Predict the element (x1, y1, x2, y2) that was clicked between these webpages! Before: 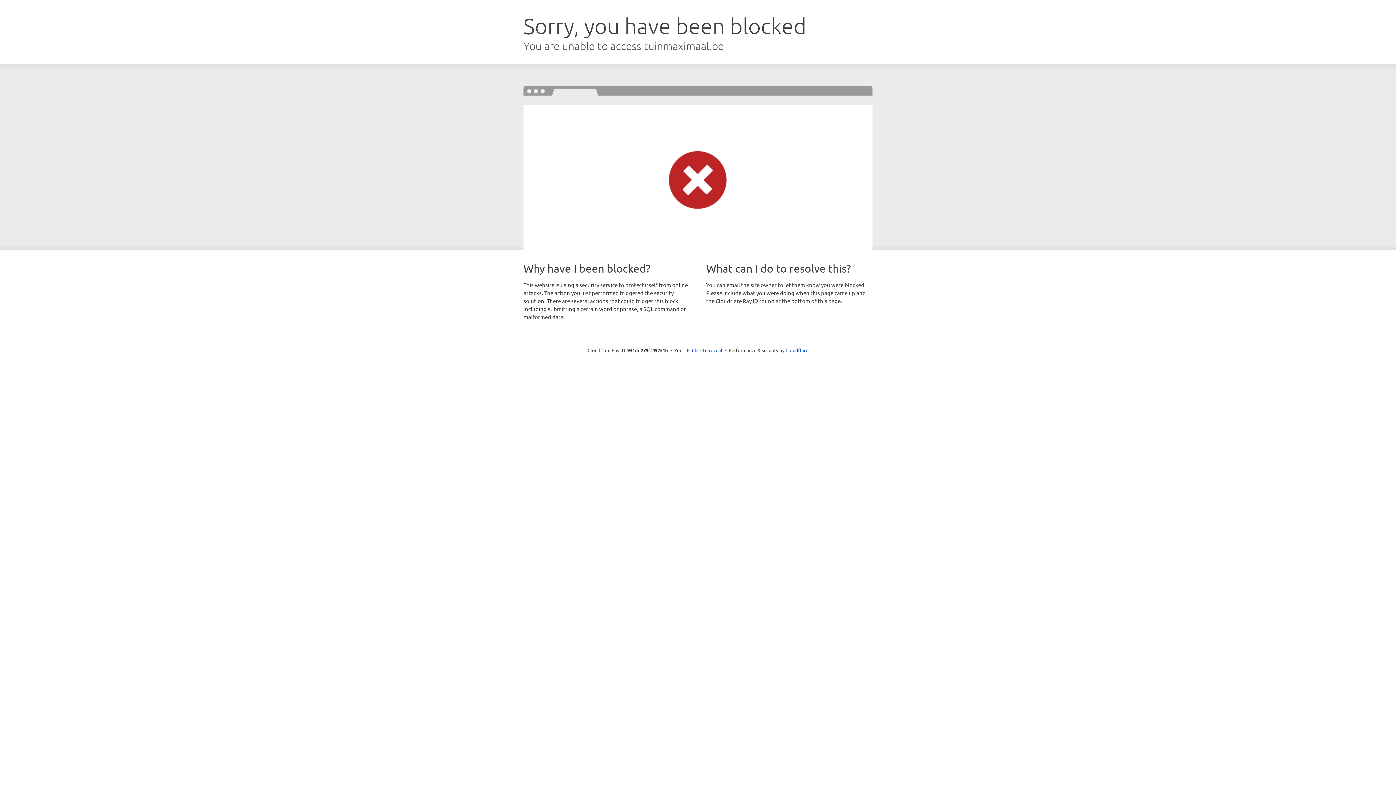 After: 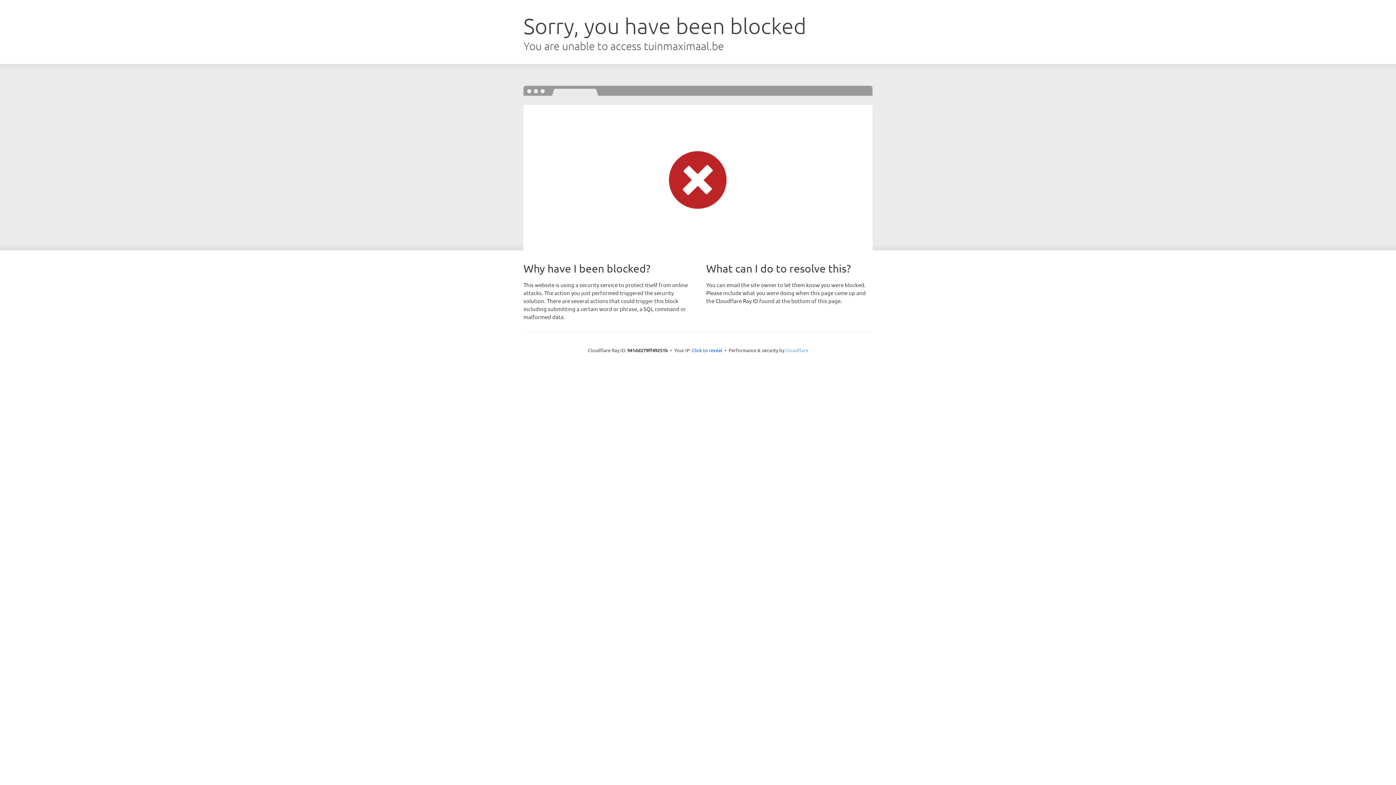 Action: label: Cloudflare bbox: (785, 347, 808, 353)